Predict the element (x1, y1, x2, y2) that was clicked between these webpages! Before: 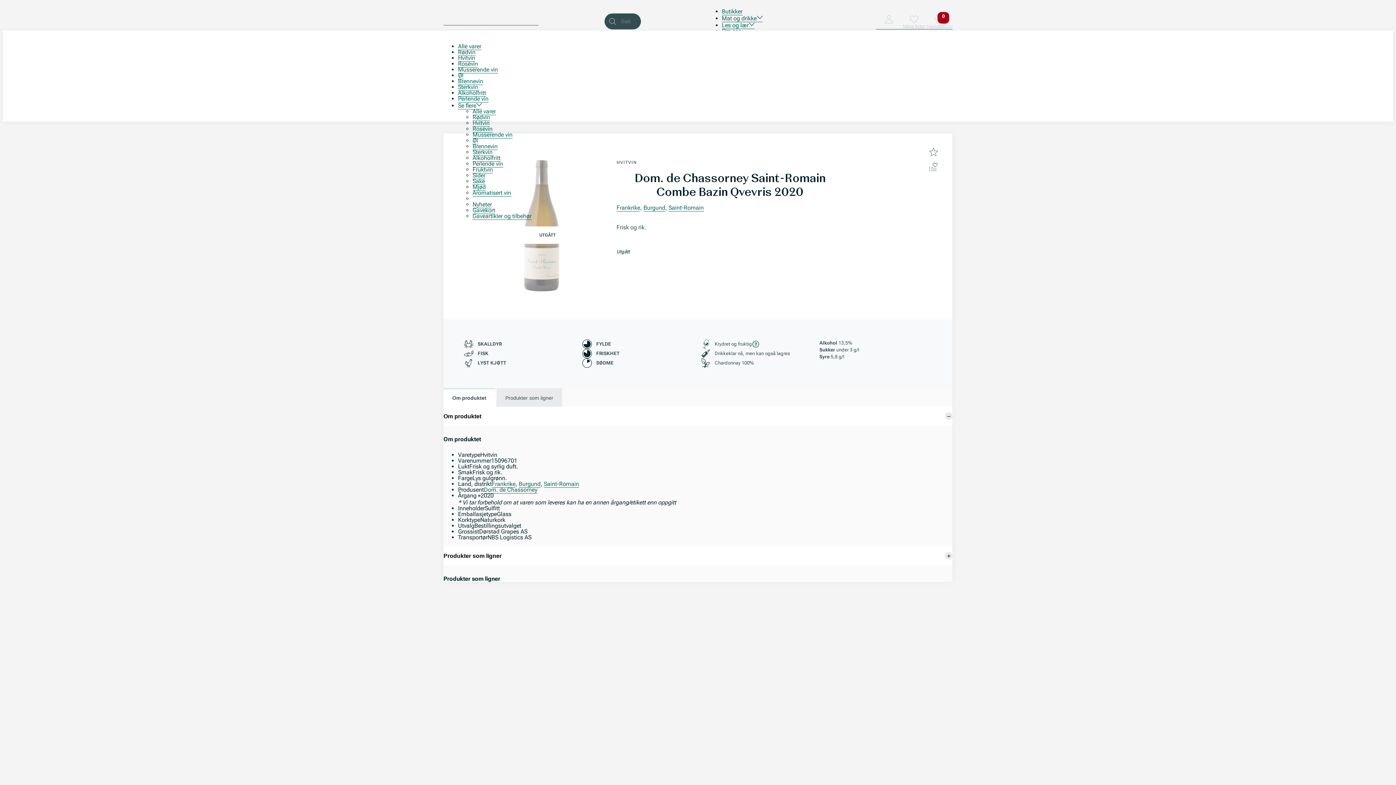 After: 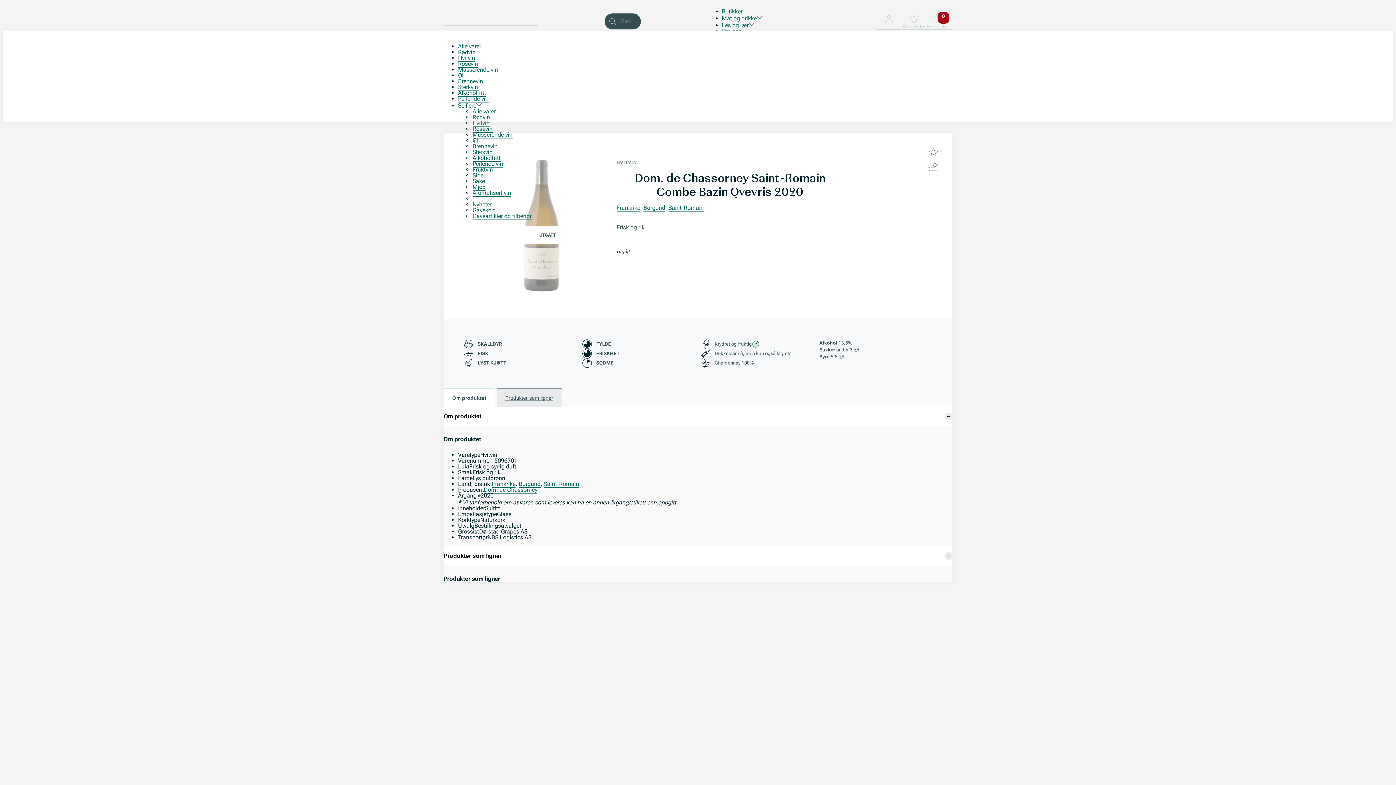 Action: bbox: (496, 388, 562, 406) label: Produkter som ligner